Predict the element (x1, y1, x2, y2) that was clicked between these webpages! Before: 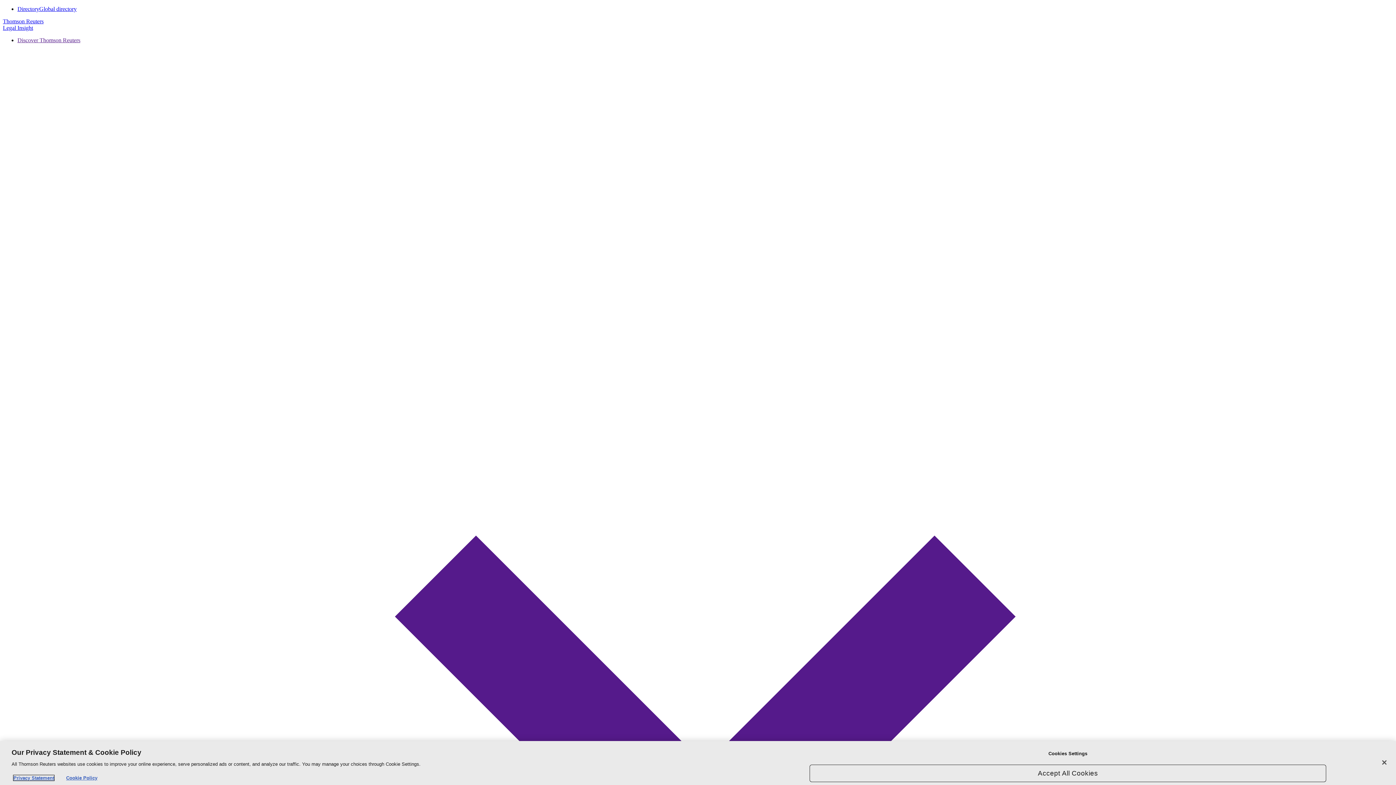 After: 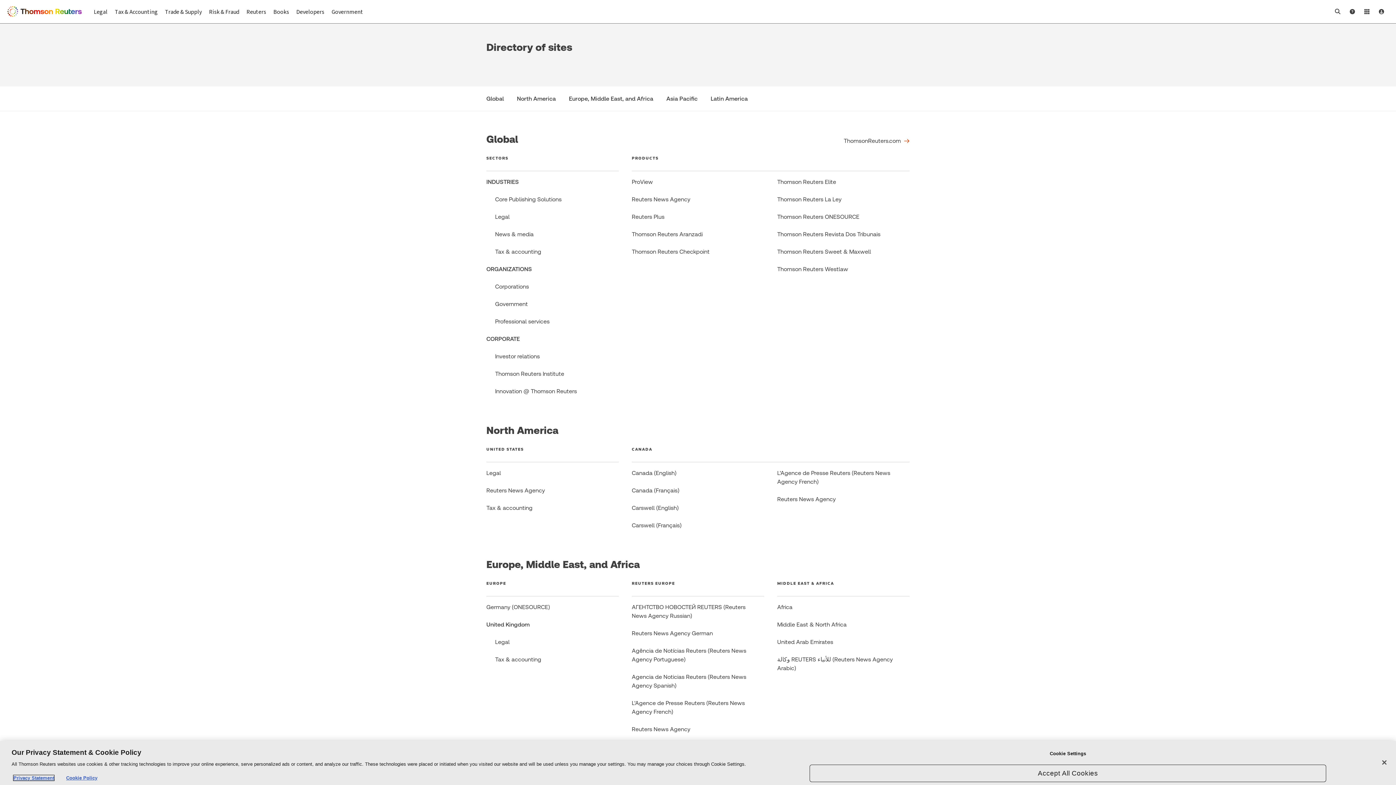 Action: bbox: (17, 5, 76, 12) label: DirectoryGlobal directory